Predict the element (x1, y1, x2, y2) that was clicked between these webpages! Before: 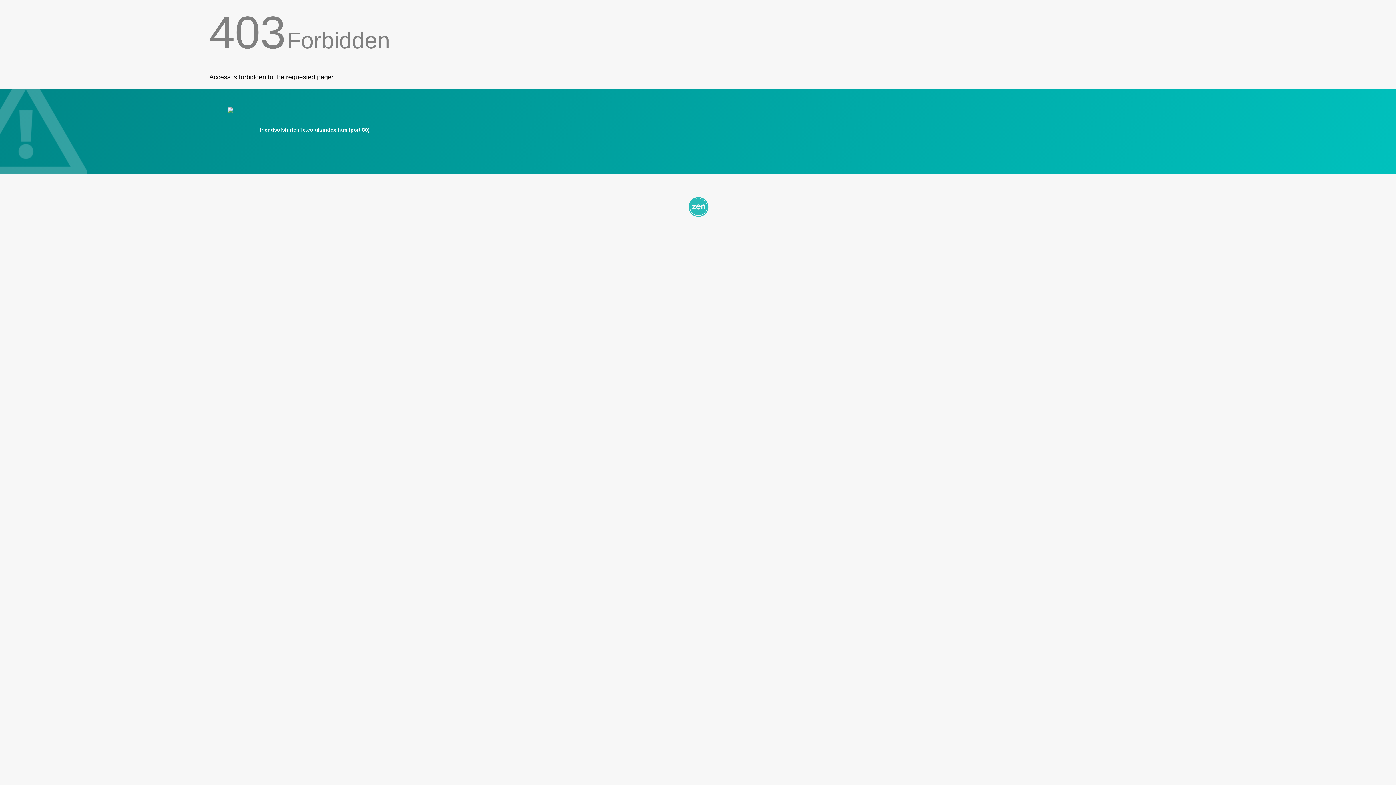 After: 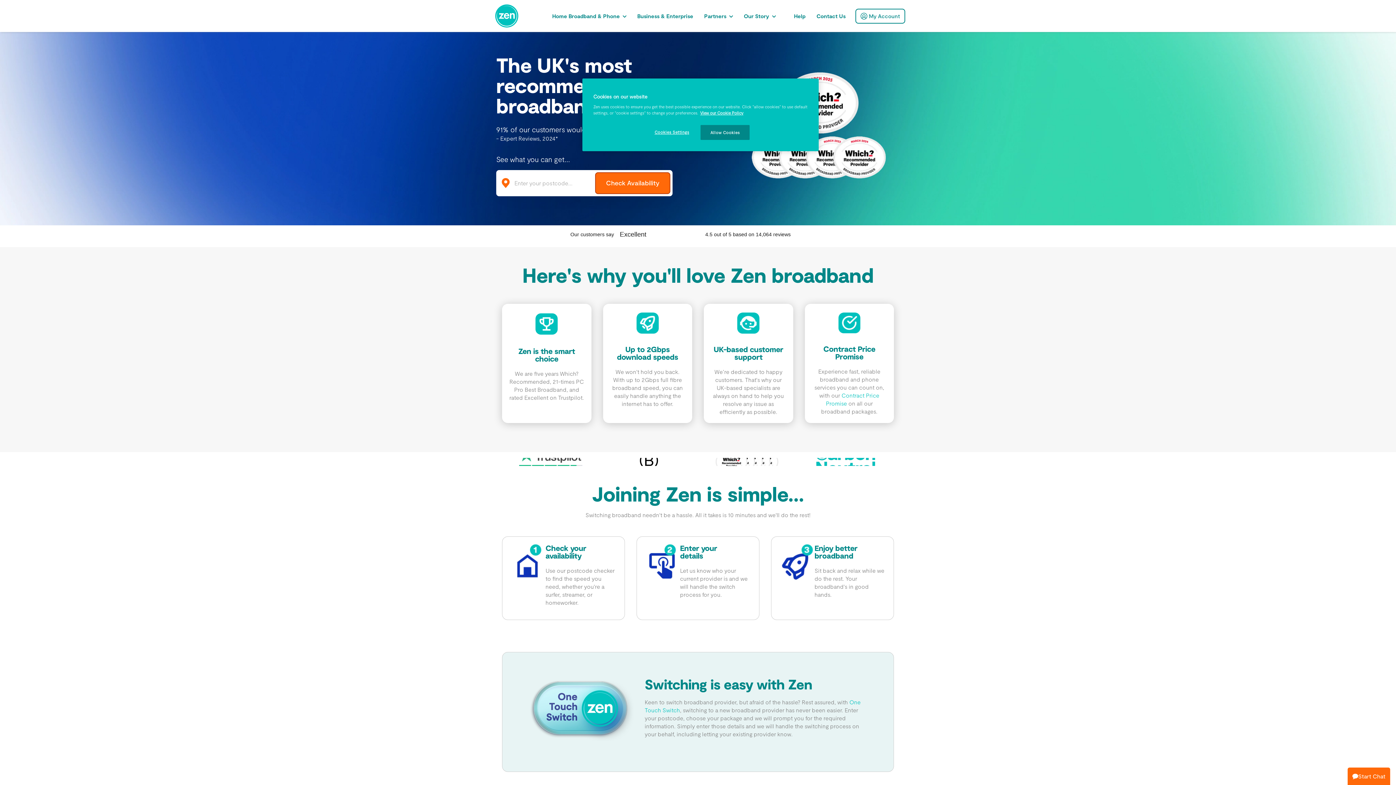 Action: bbox: (209, 195, 1186, 217)